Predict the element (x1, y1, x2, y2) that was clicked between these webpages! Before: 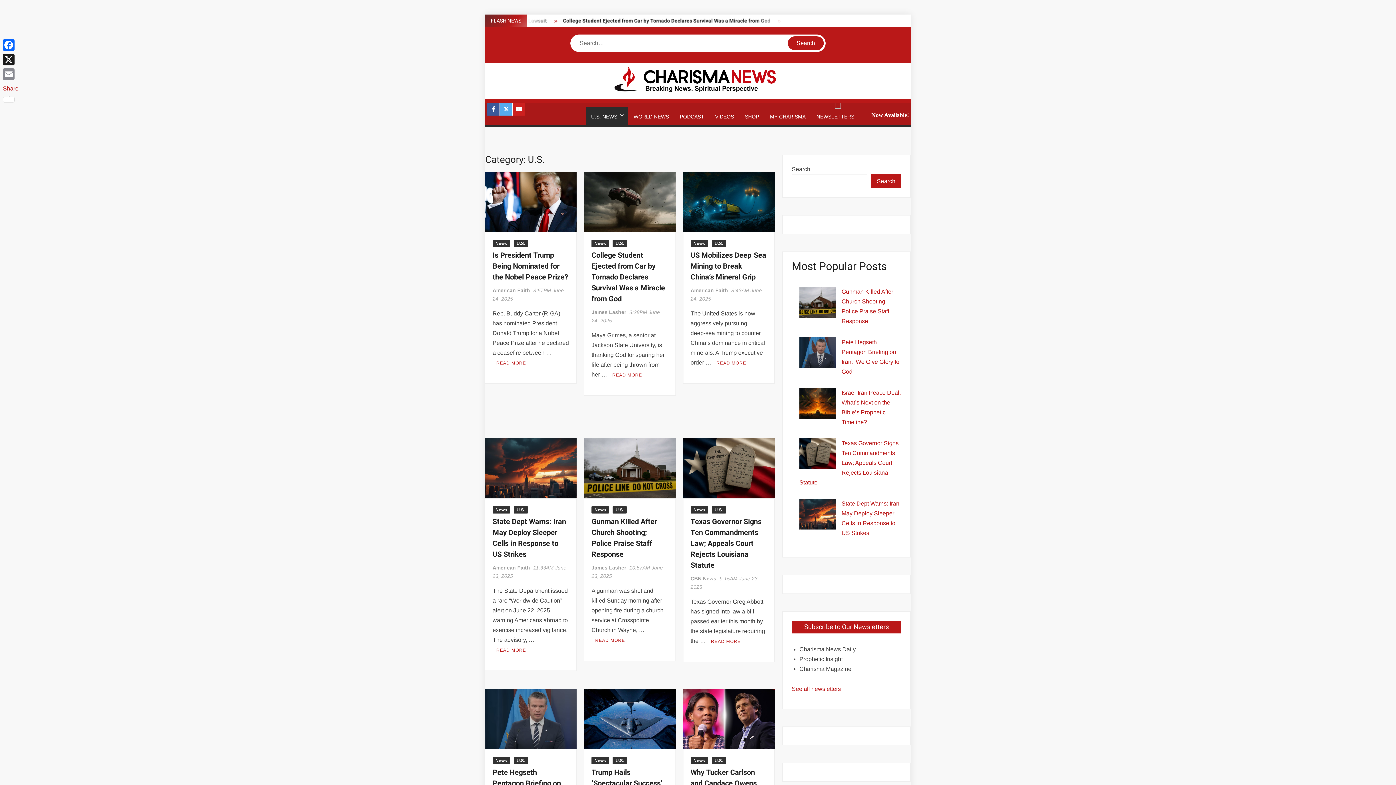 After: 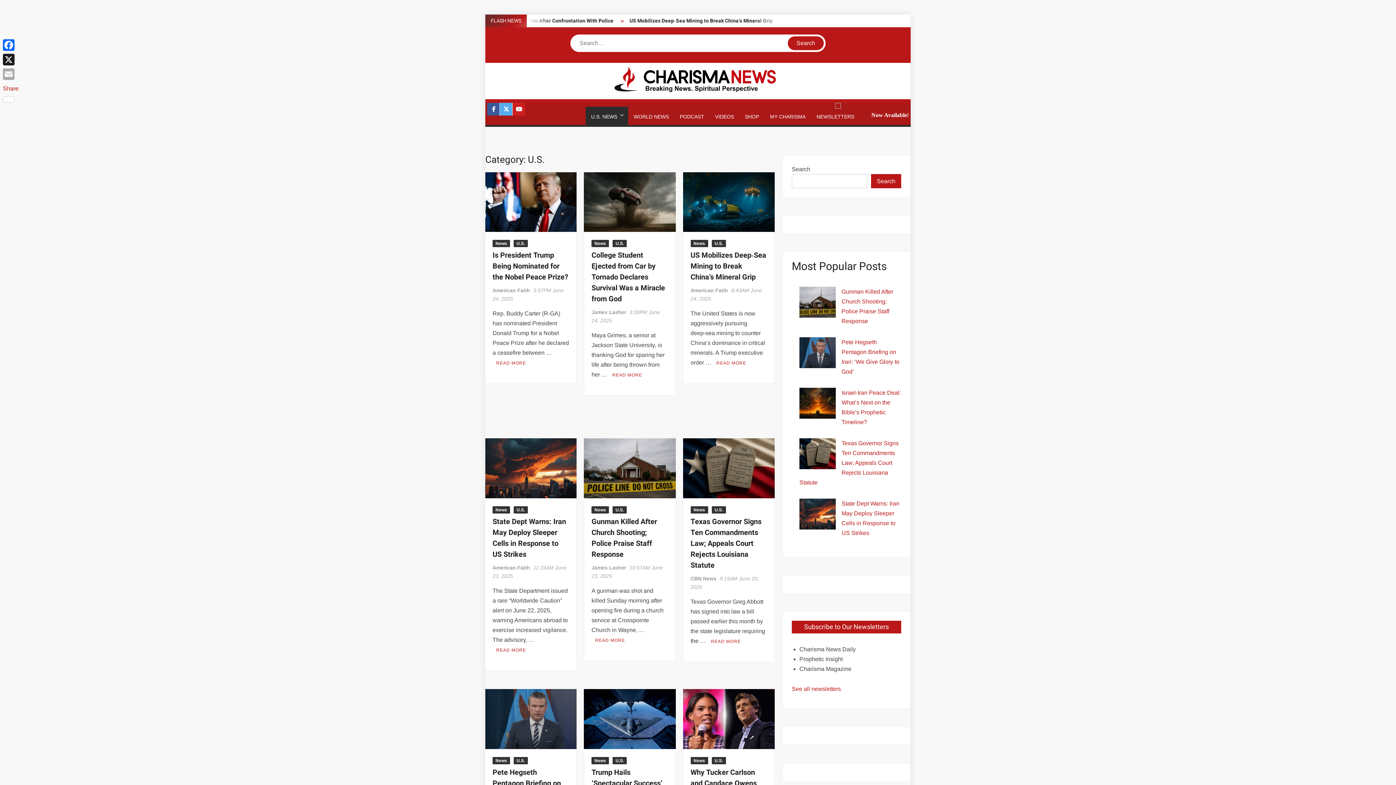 Action: label: Email bbox: (1, 66, 20, 81)